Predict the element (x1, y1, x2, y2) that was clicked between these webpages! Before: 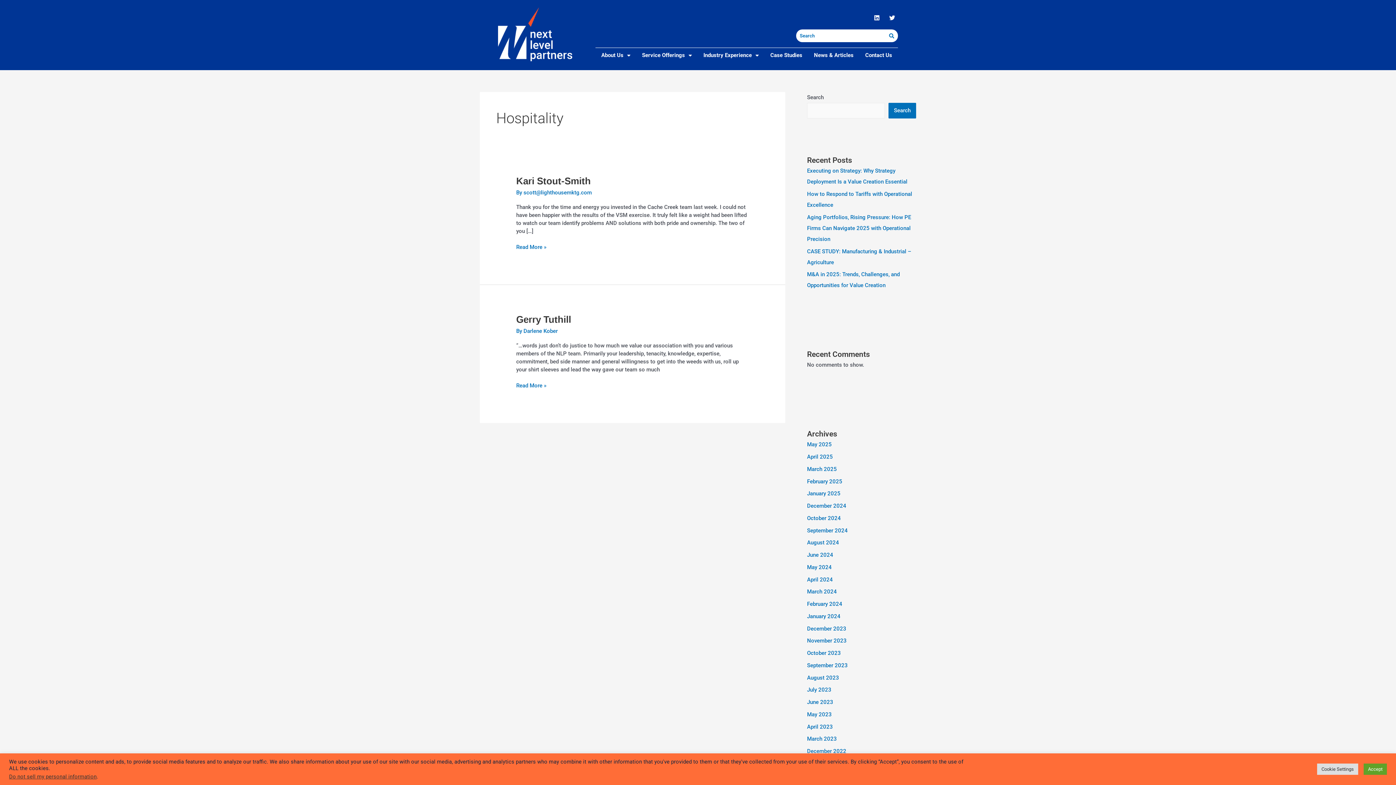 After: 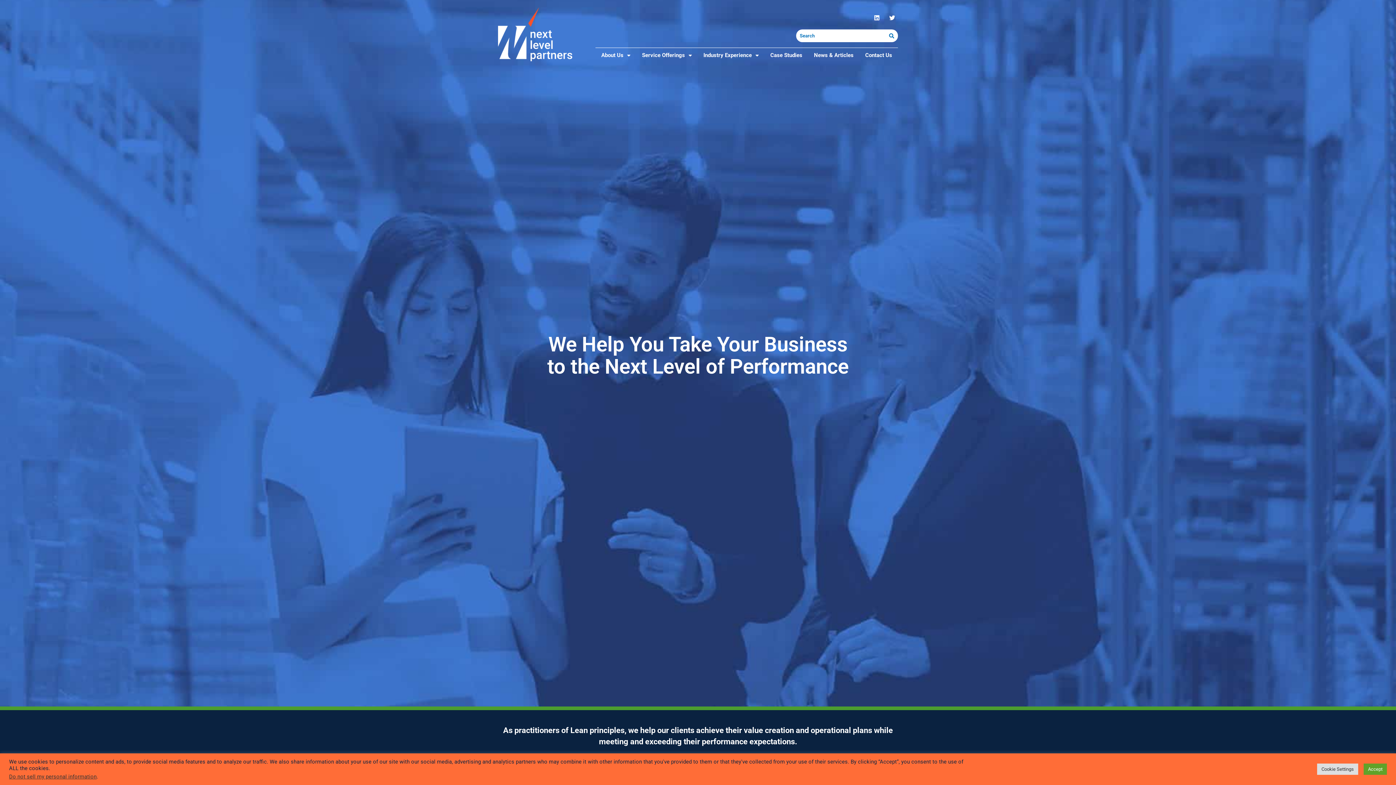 Action: bbox: (807, 552, 833, 558) label: June 2024